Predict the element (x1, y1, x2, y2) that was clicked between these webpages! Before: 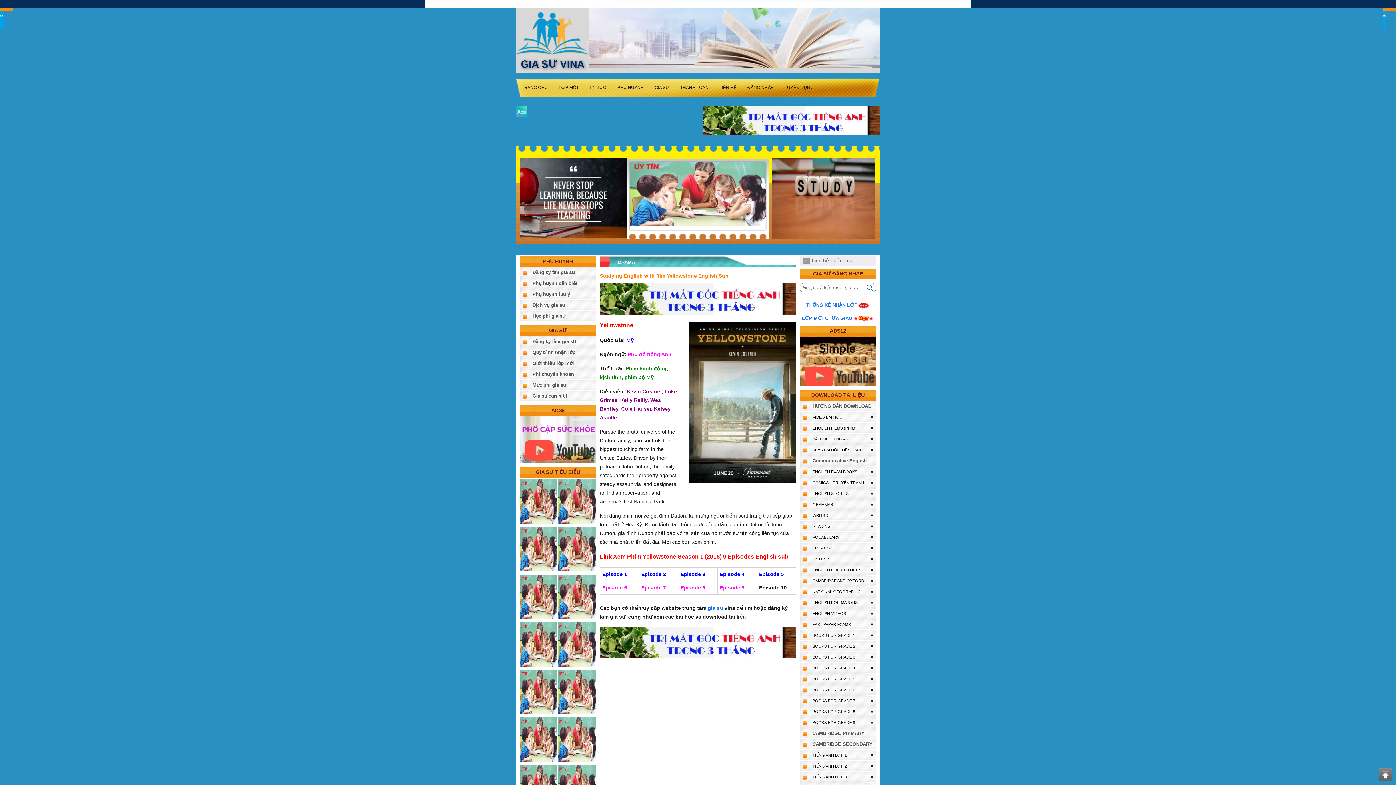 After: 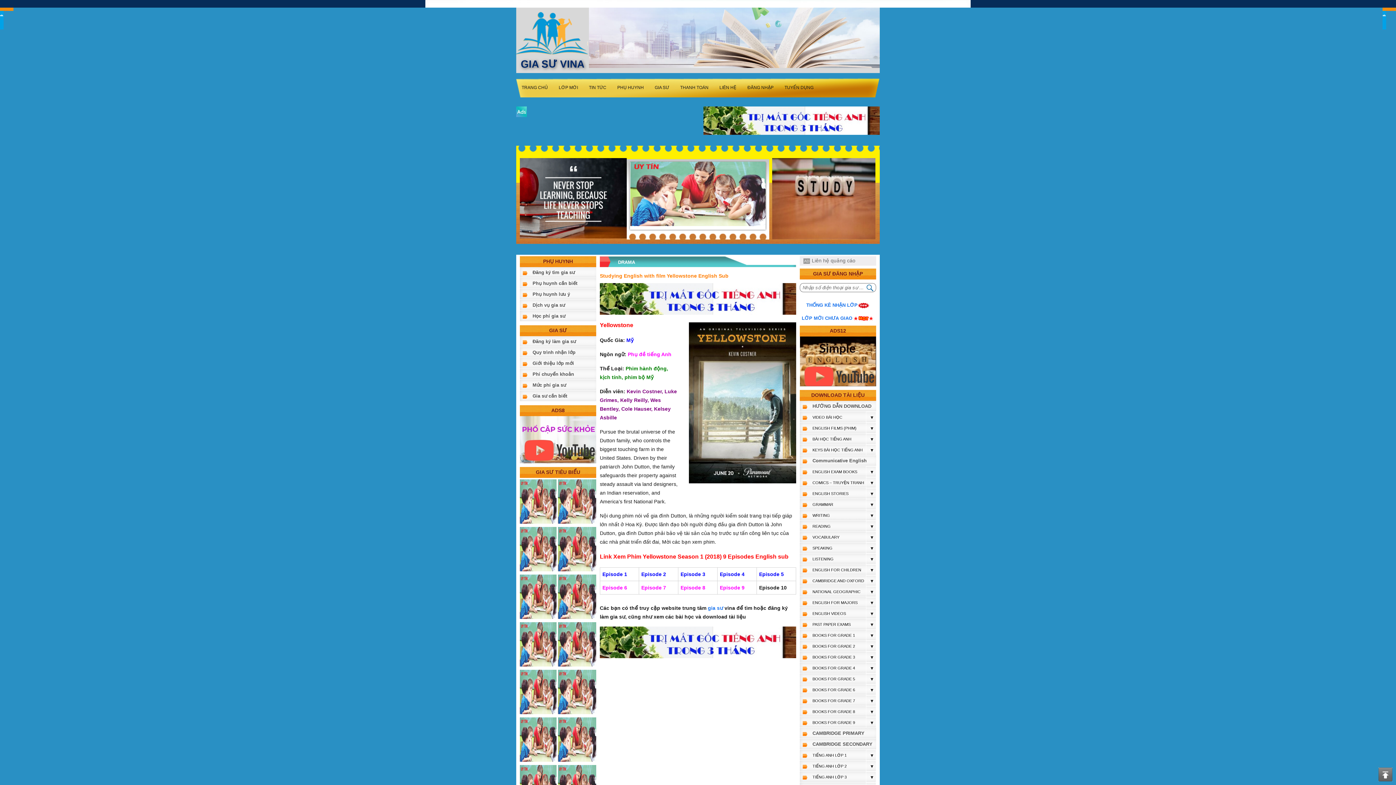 Action: bbox: (558, 689, 596, 694)